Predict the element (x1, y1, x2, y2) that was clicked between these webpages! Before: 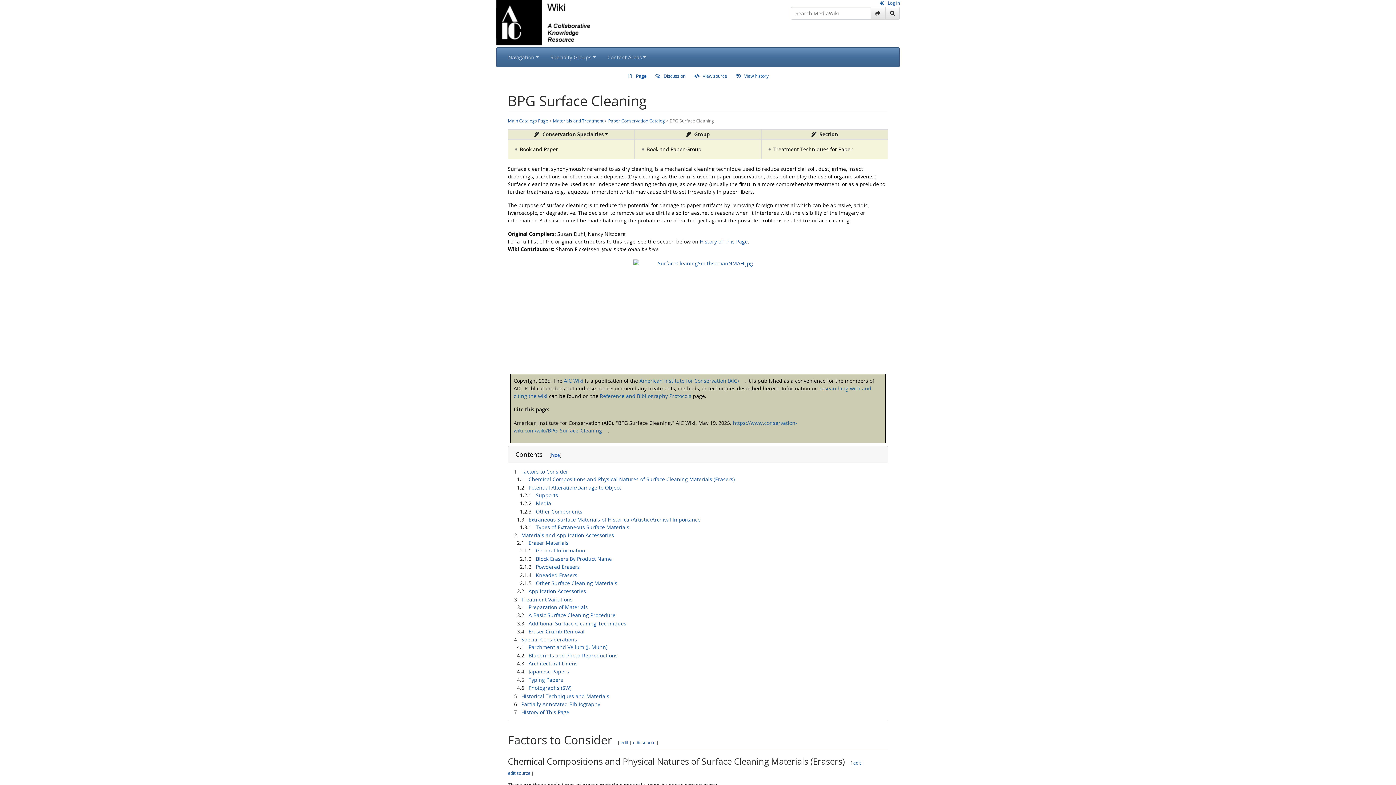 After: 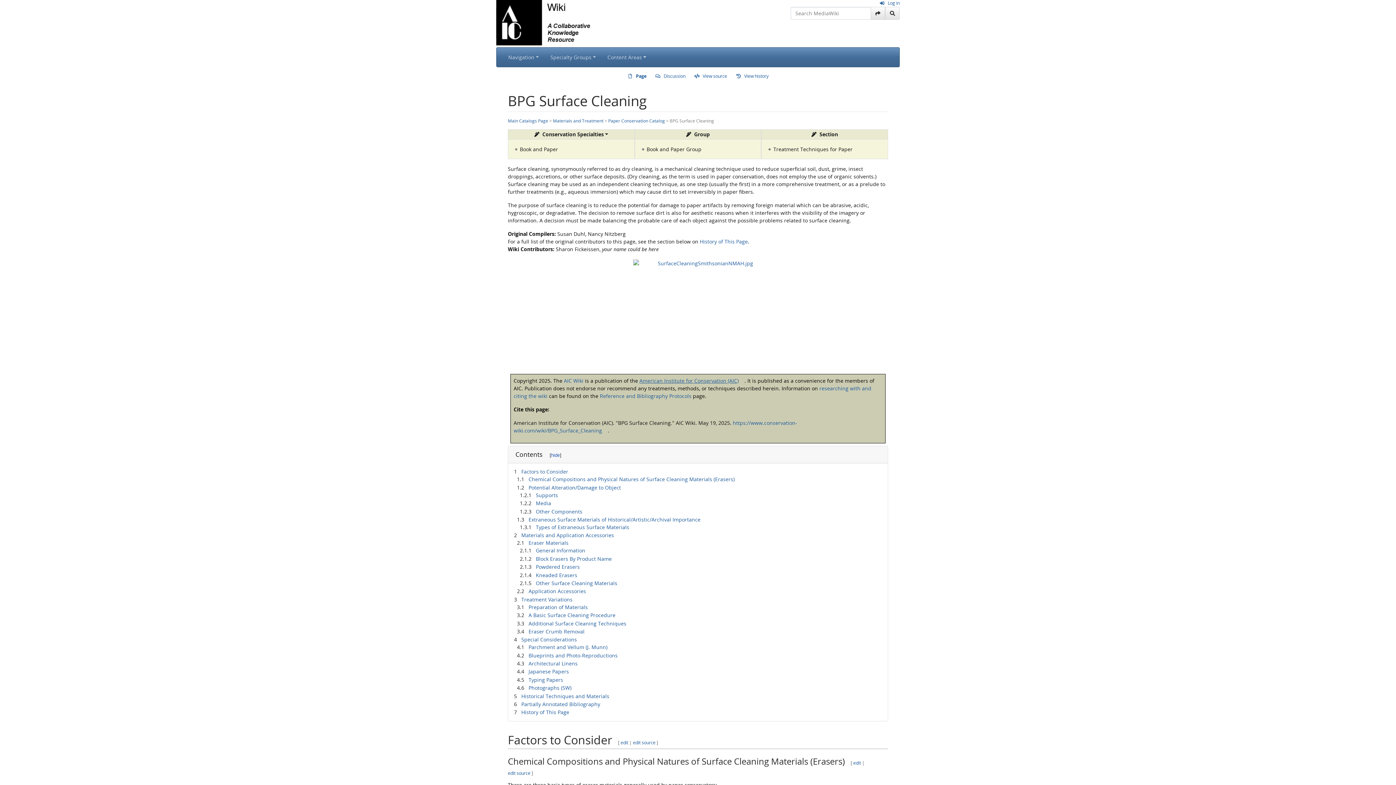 Action: label: American Institute for Conservation (AIC) bbox: (639, 377, 744, 384)